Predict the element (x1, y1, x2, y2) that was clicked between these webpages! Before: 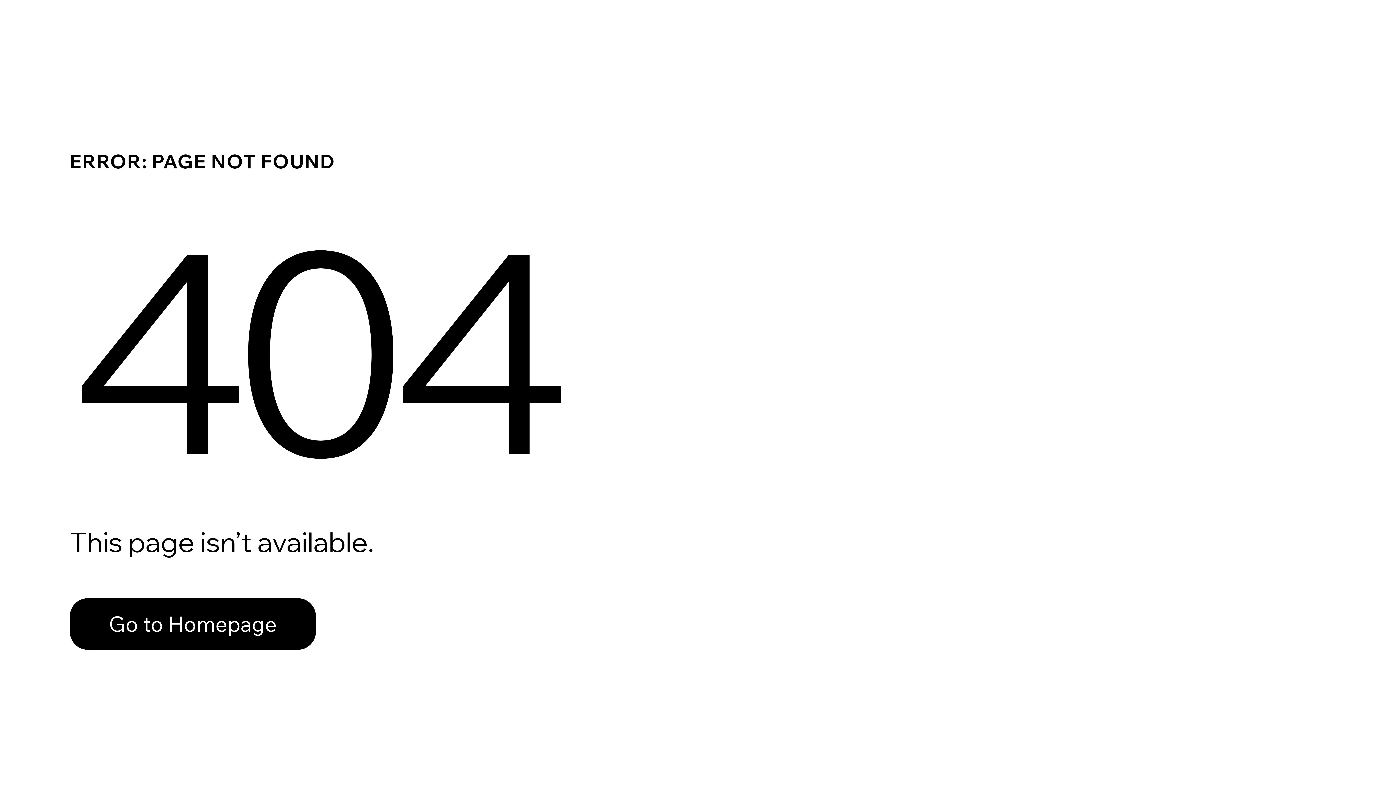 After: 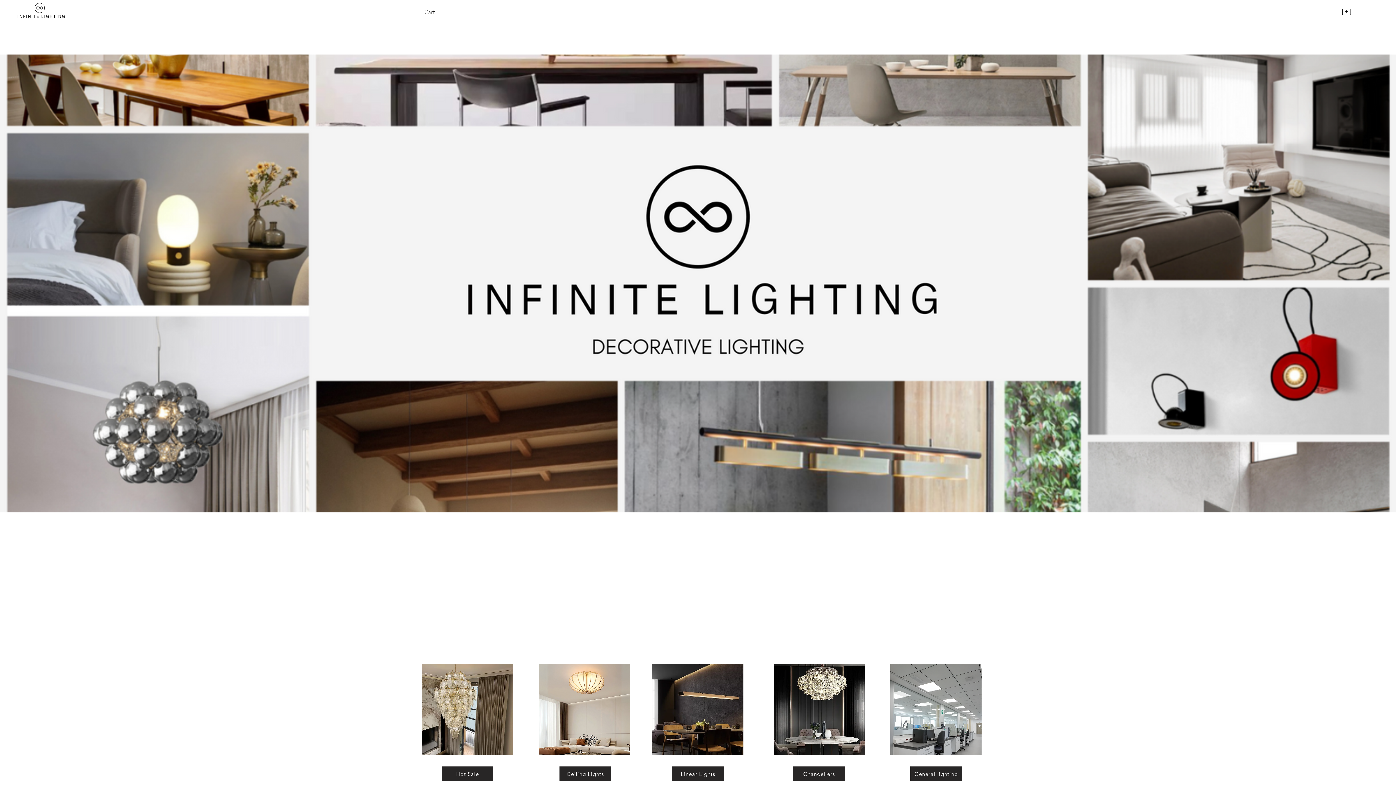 Action: bbox: (69, 582, 768, 659) label: Go to Homepage